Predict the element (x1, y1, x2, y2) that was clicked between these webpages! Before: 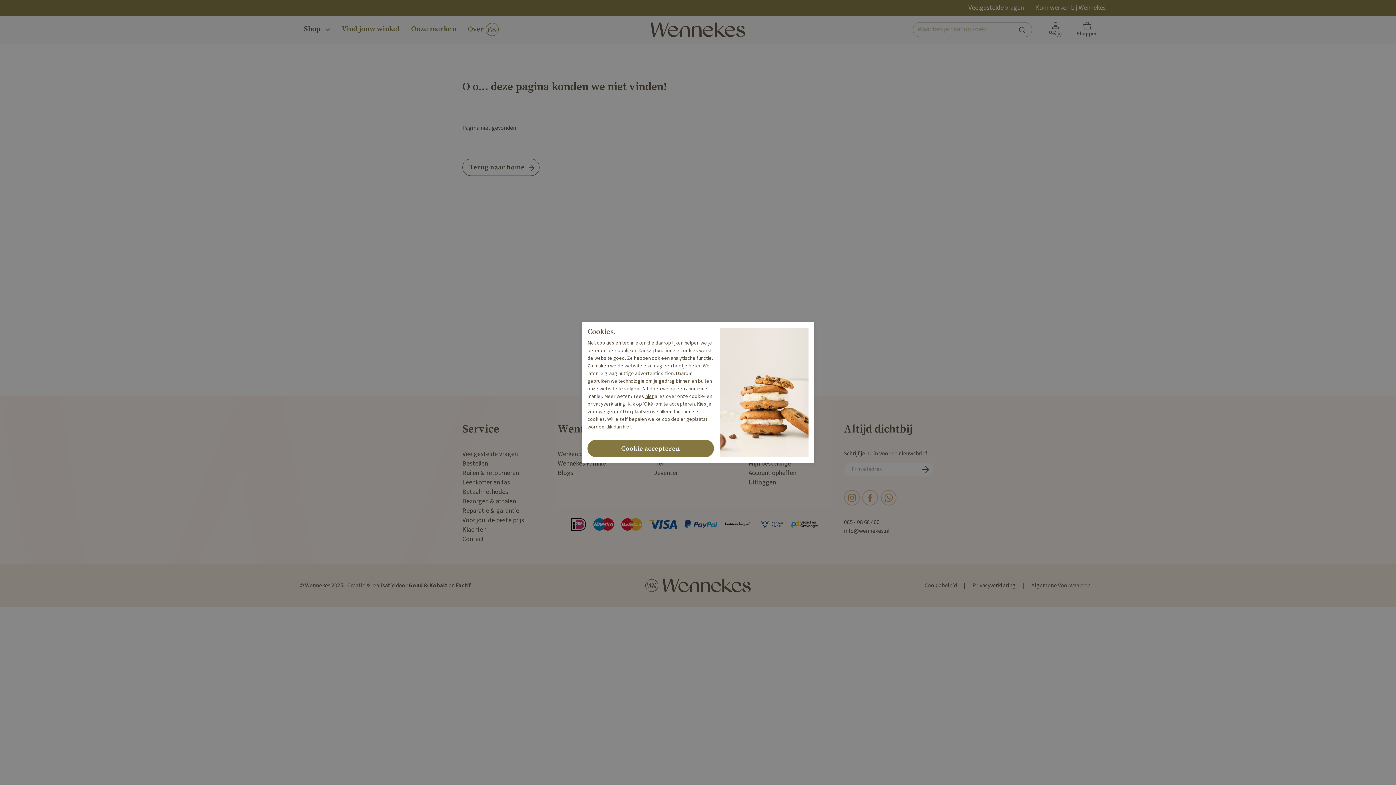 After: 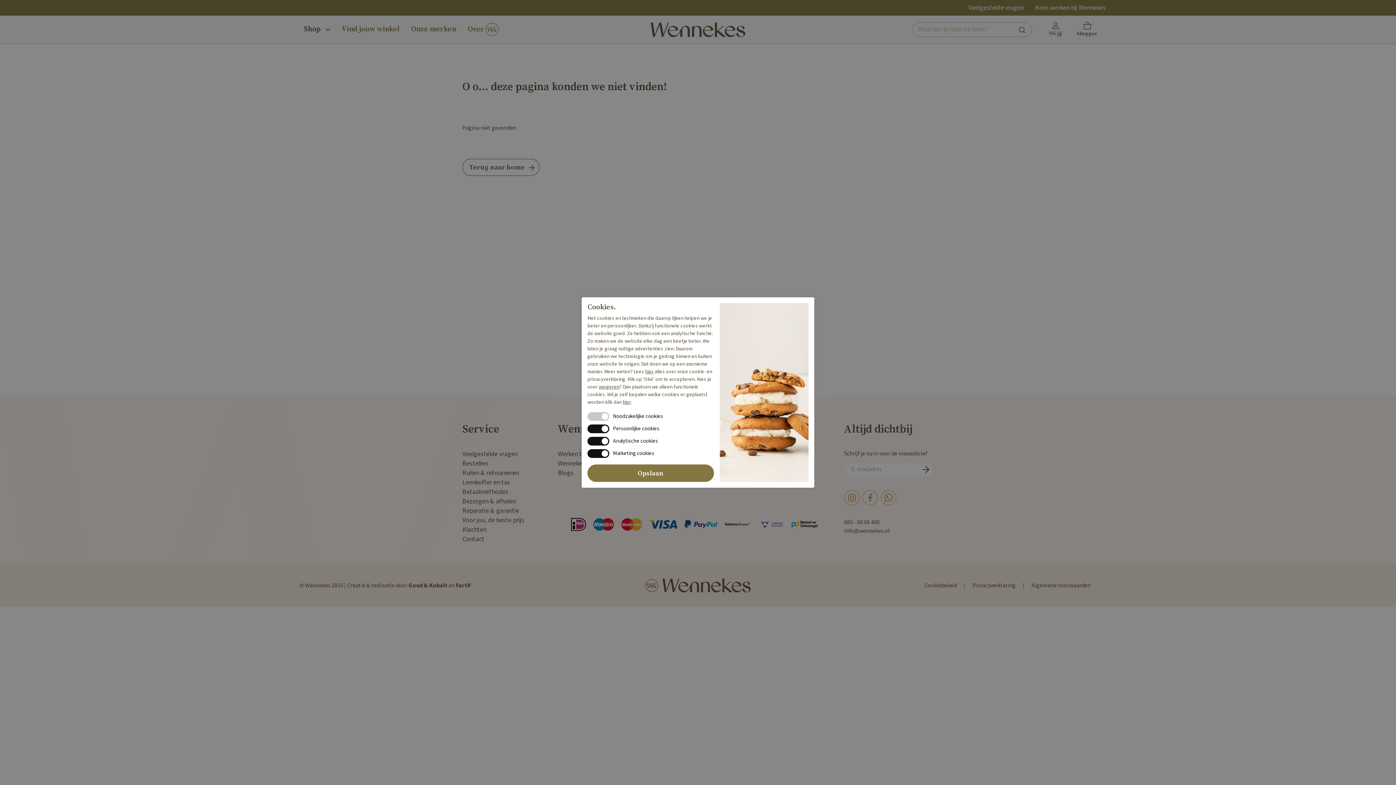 Action: bbox: (622, 424, 630, 430) label: hier